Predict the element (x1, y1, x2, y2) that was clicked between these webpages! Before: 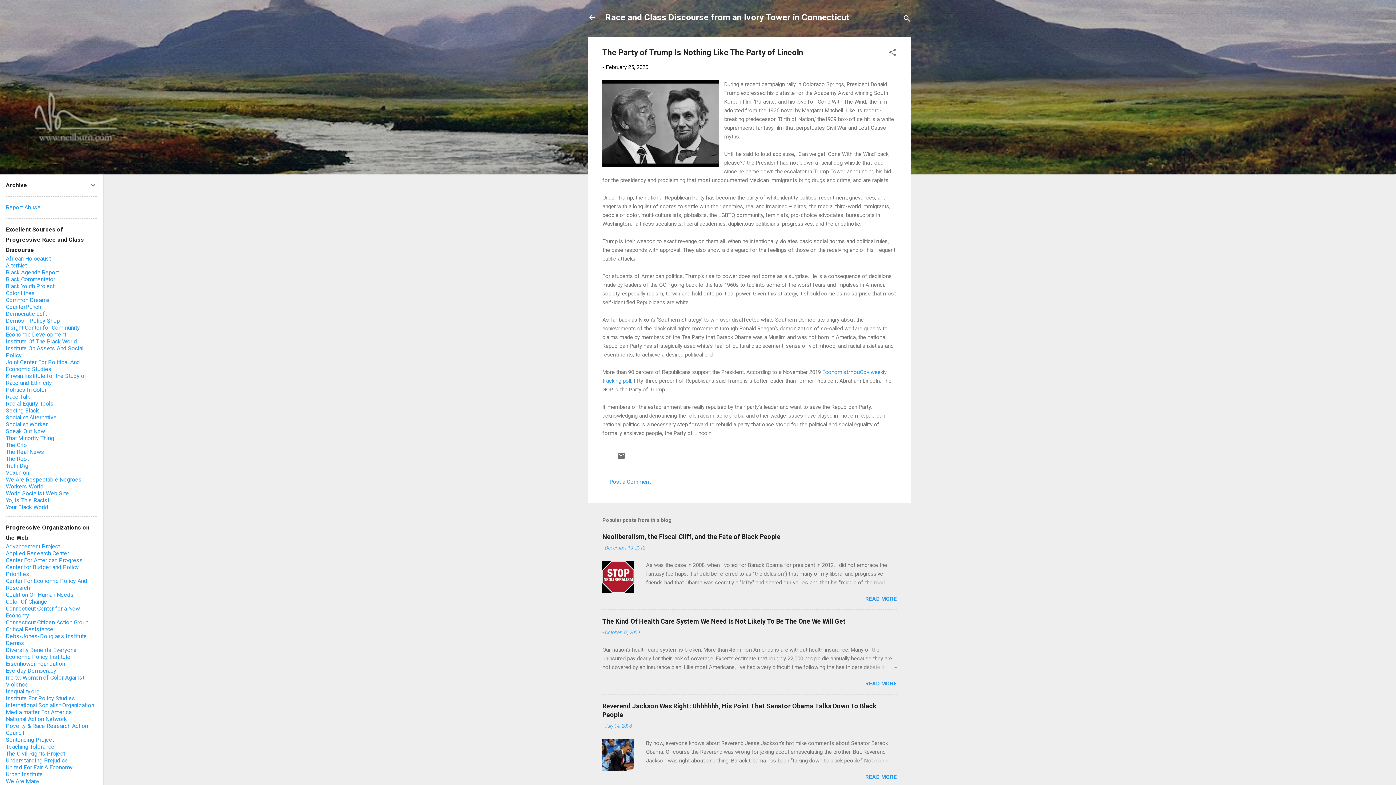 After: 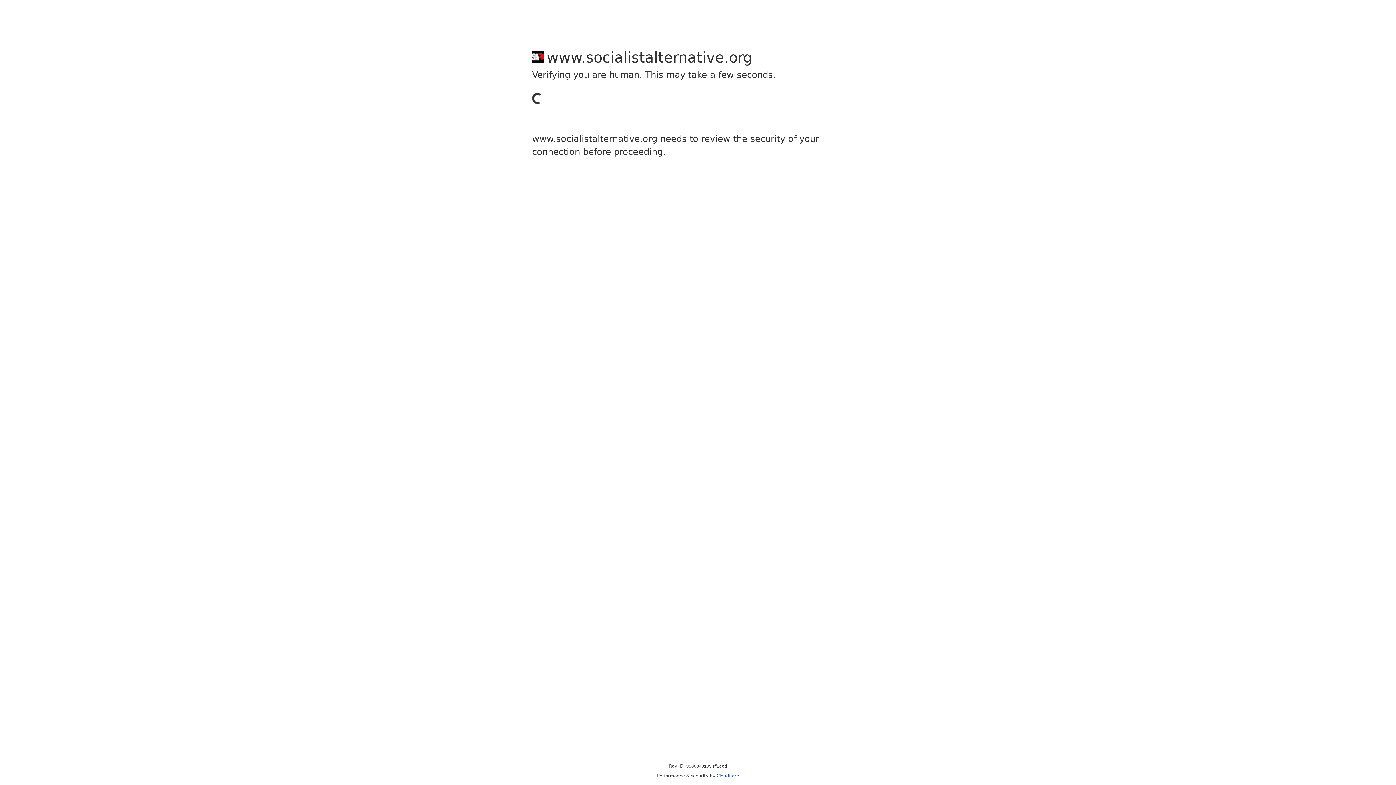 Action: bbox: (5, 414, 56, 421) label: Socialist Alternative